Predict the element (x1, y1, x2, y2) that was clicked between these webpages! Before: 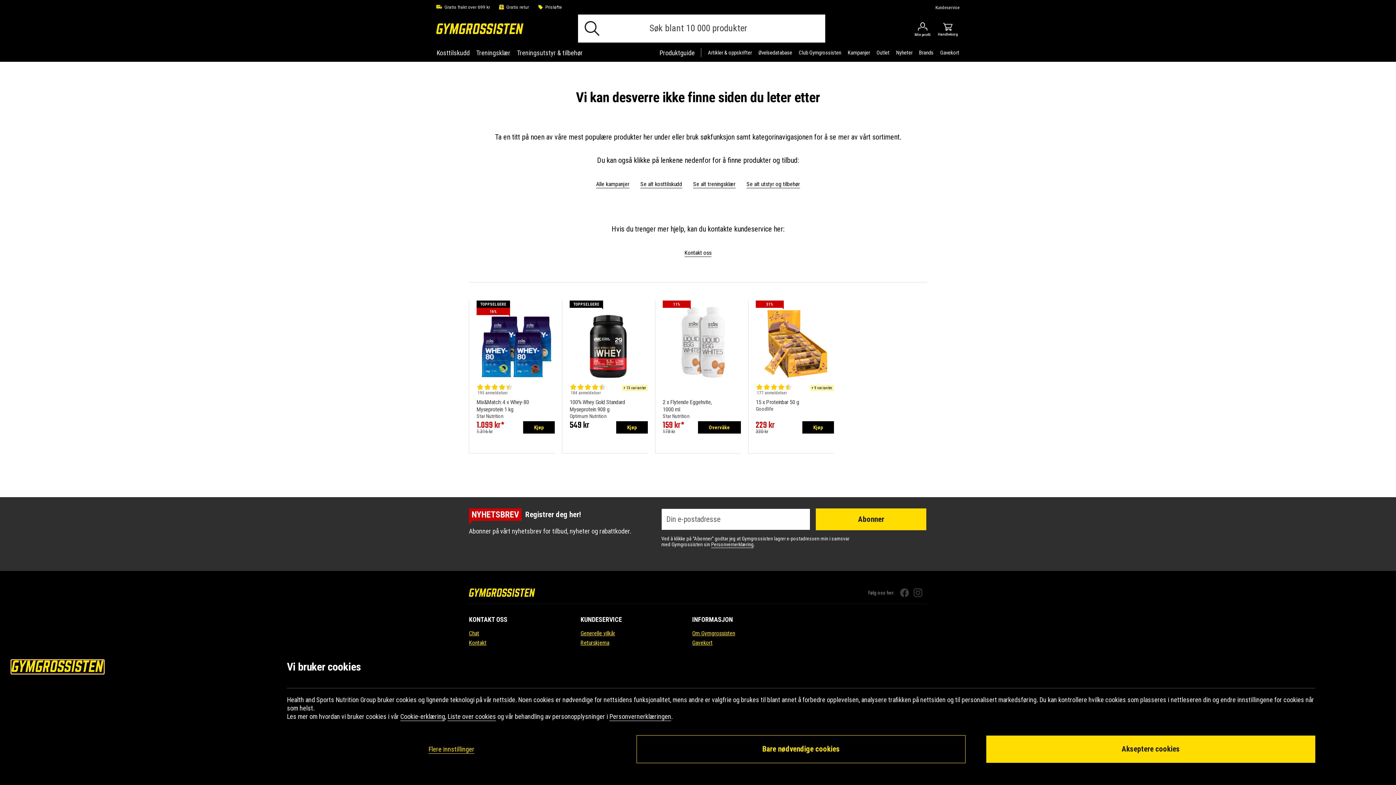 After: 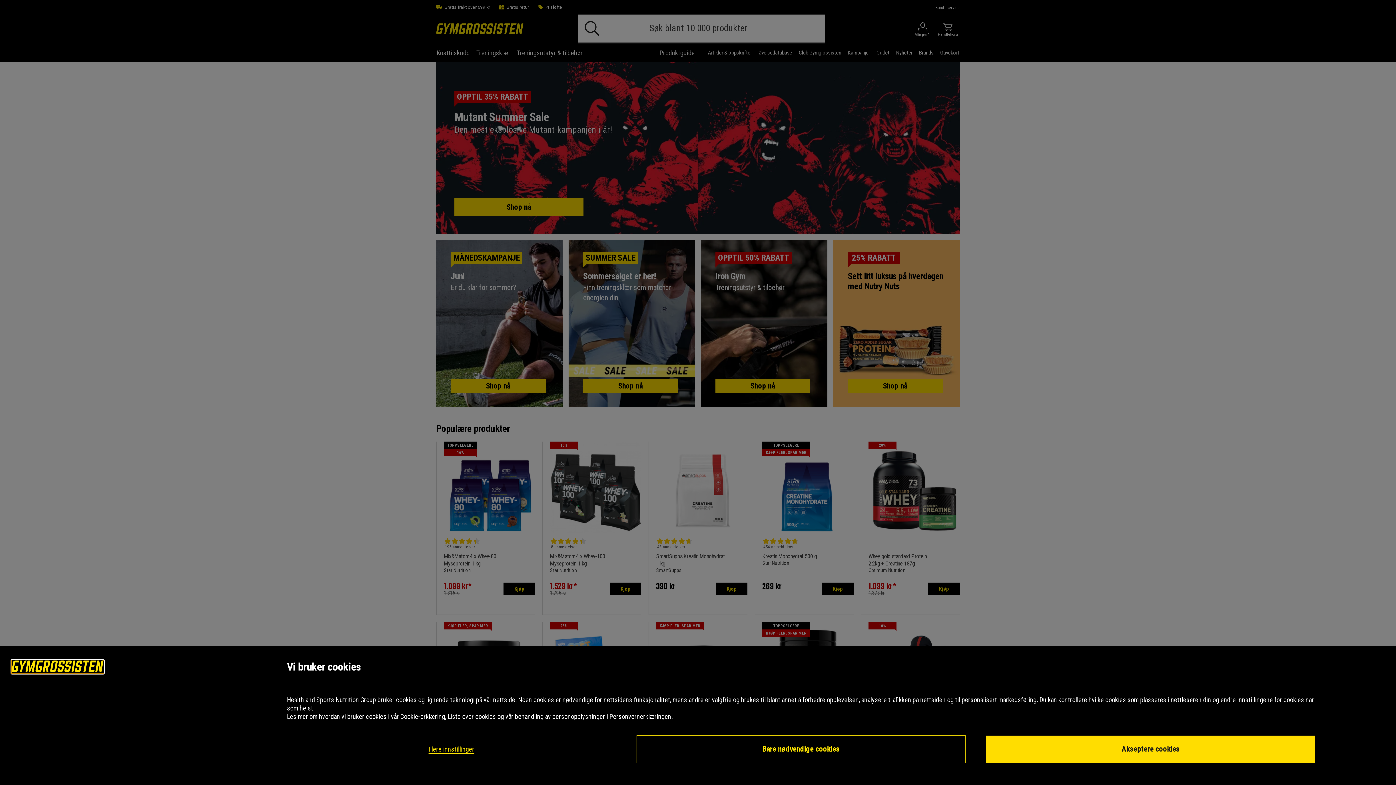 Action: bbox: (11, 666, 103, 673)